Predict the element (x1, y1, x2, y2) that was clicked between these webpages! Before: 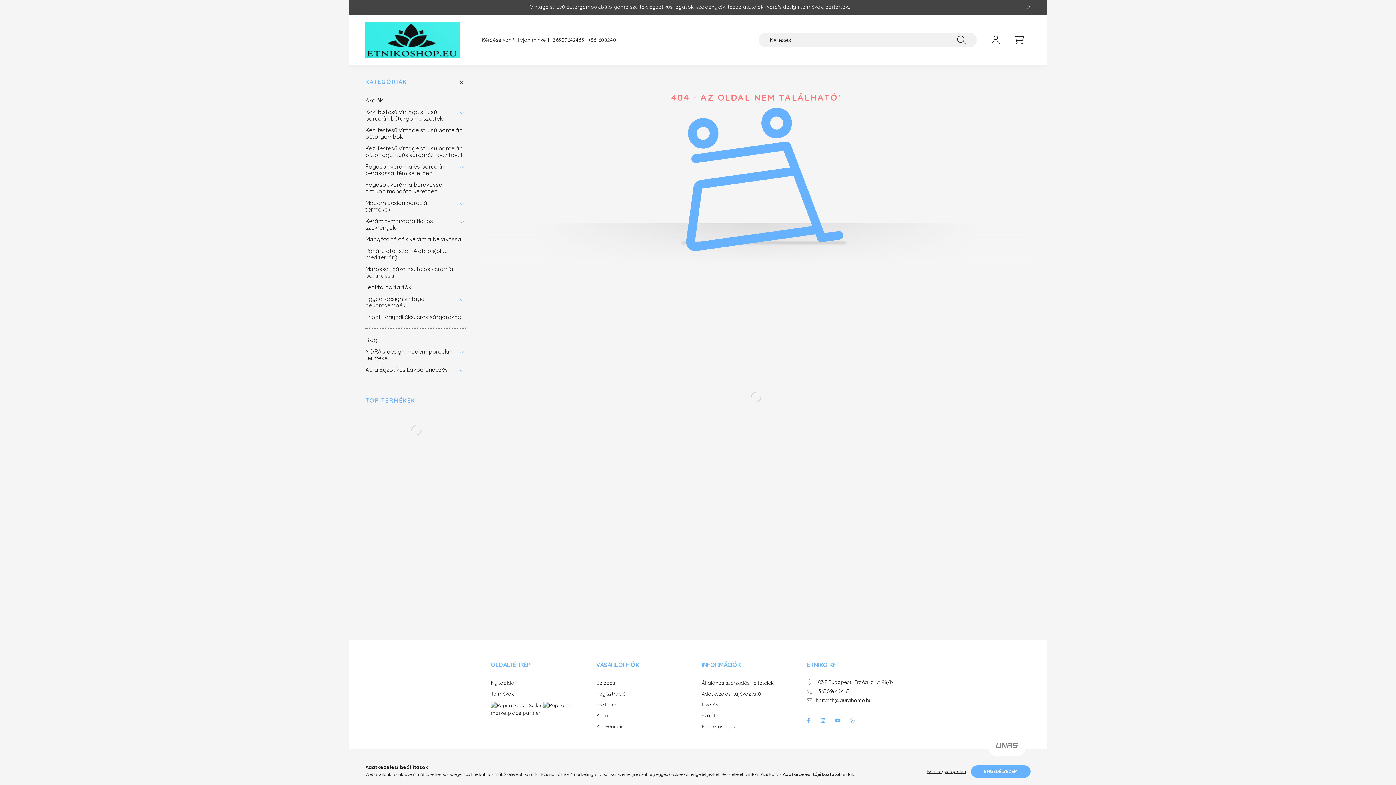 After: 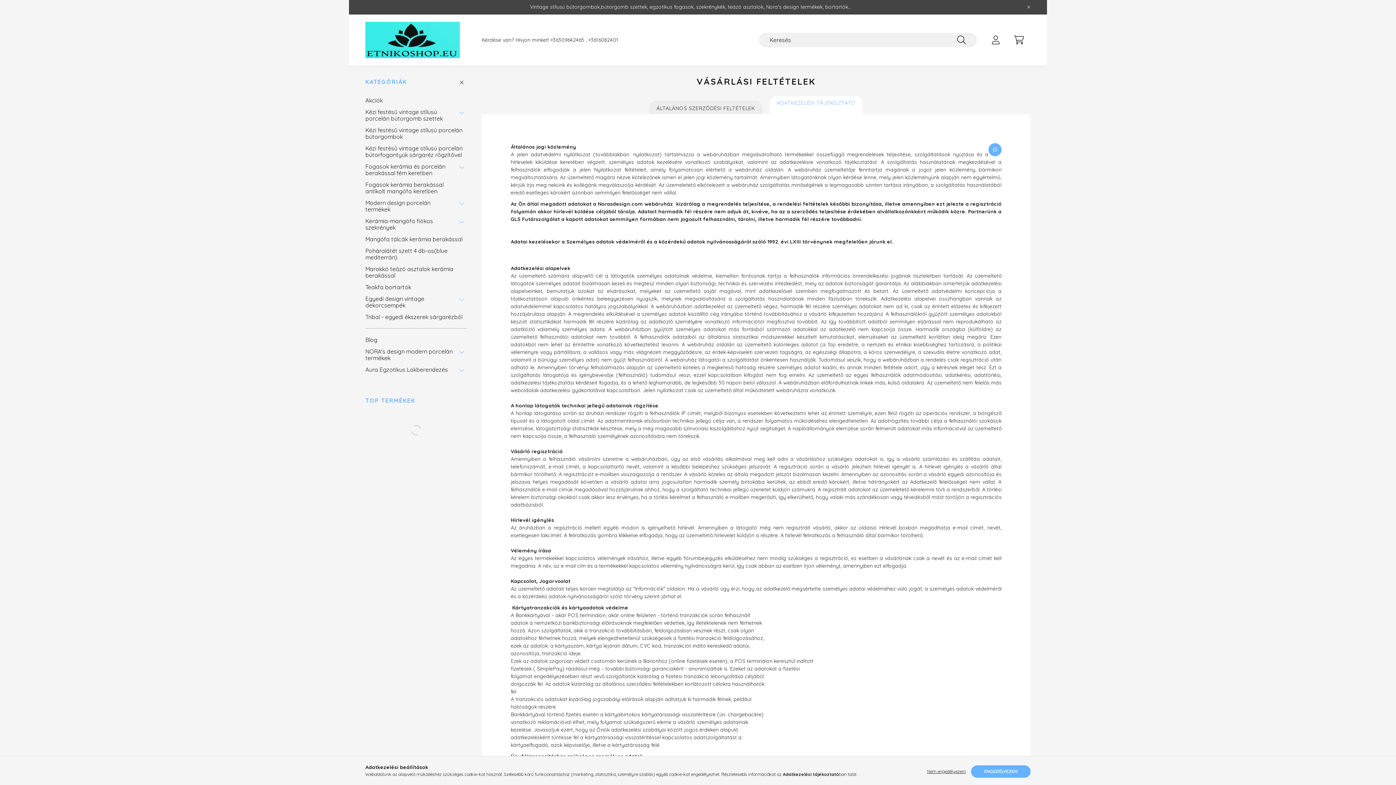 Action: label: Adatkezelési tájékoztató bbox: (701, 691, 761, 697)